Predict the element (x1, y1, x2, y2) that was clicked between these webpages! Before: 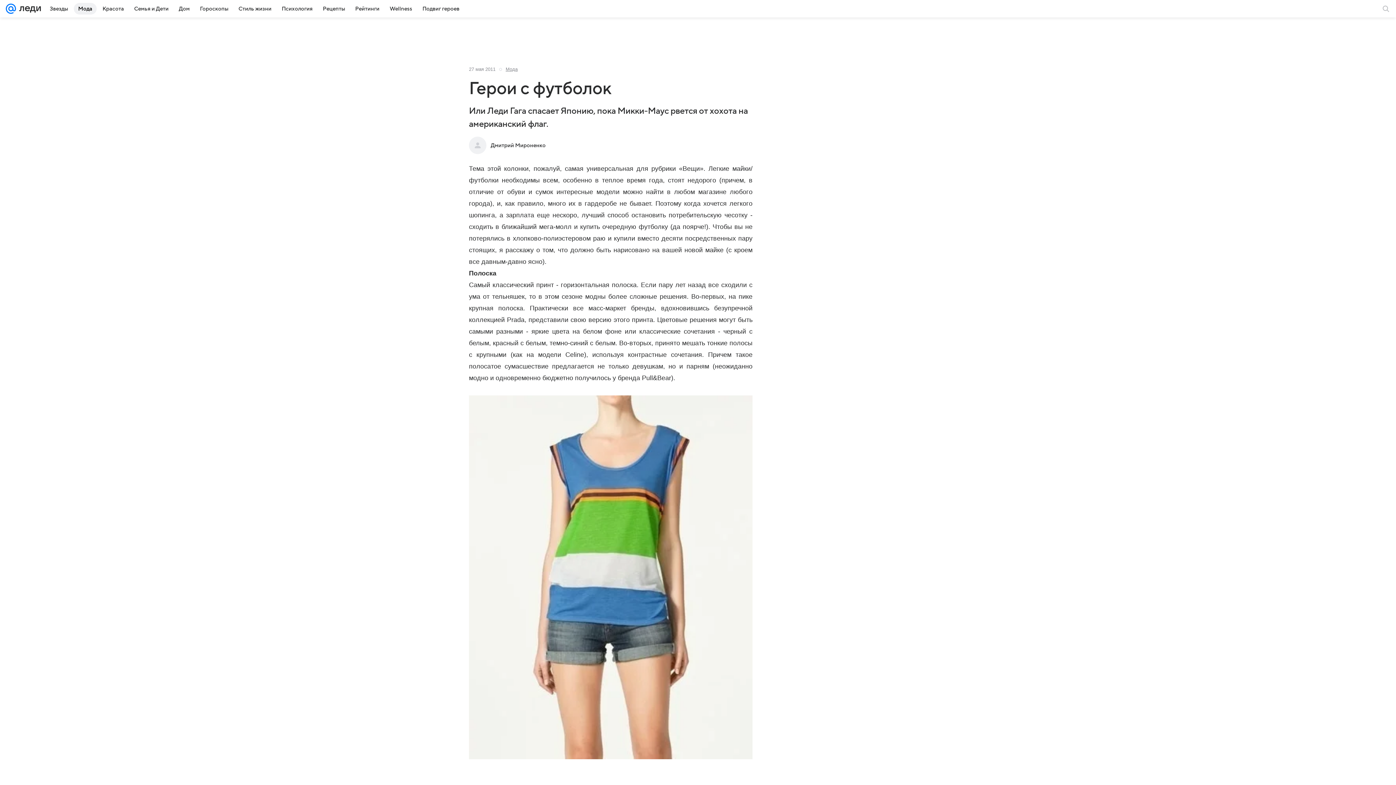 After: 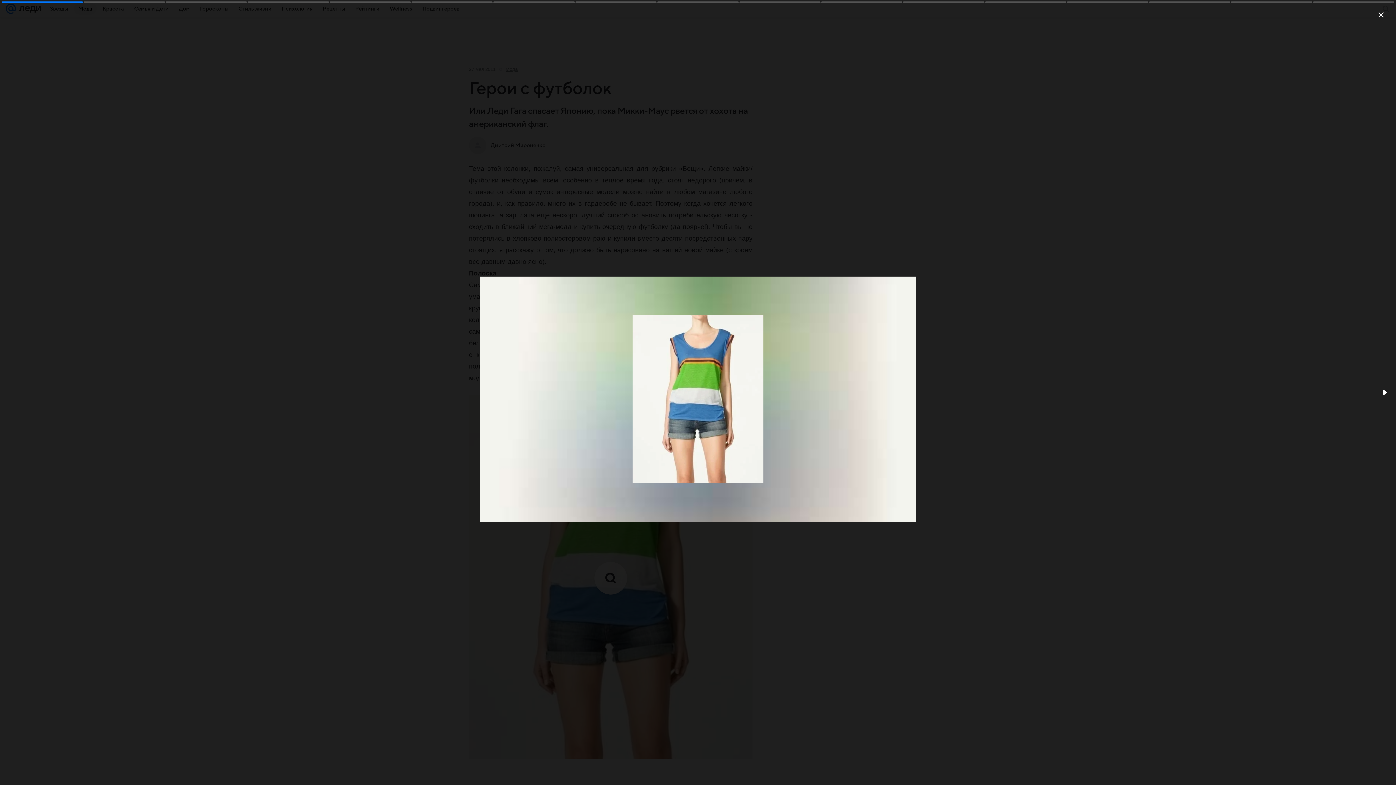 Action: bbox: (469, 395, 752, 761)